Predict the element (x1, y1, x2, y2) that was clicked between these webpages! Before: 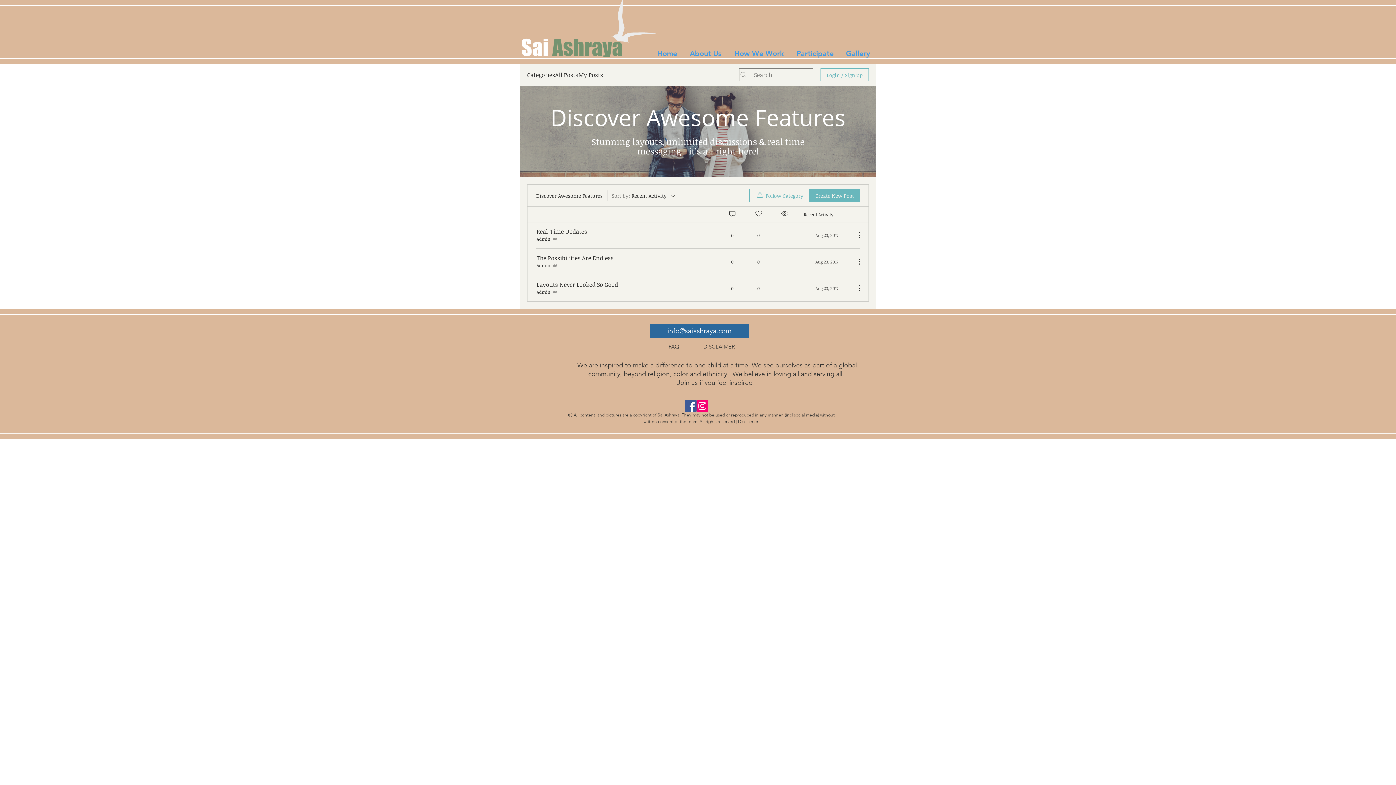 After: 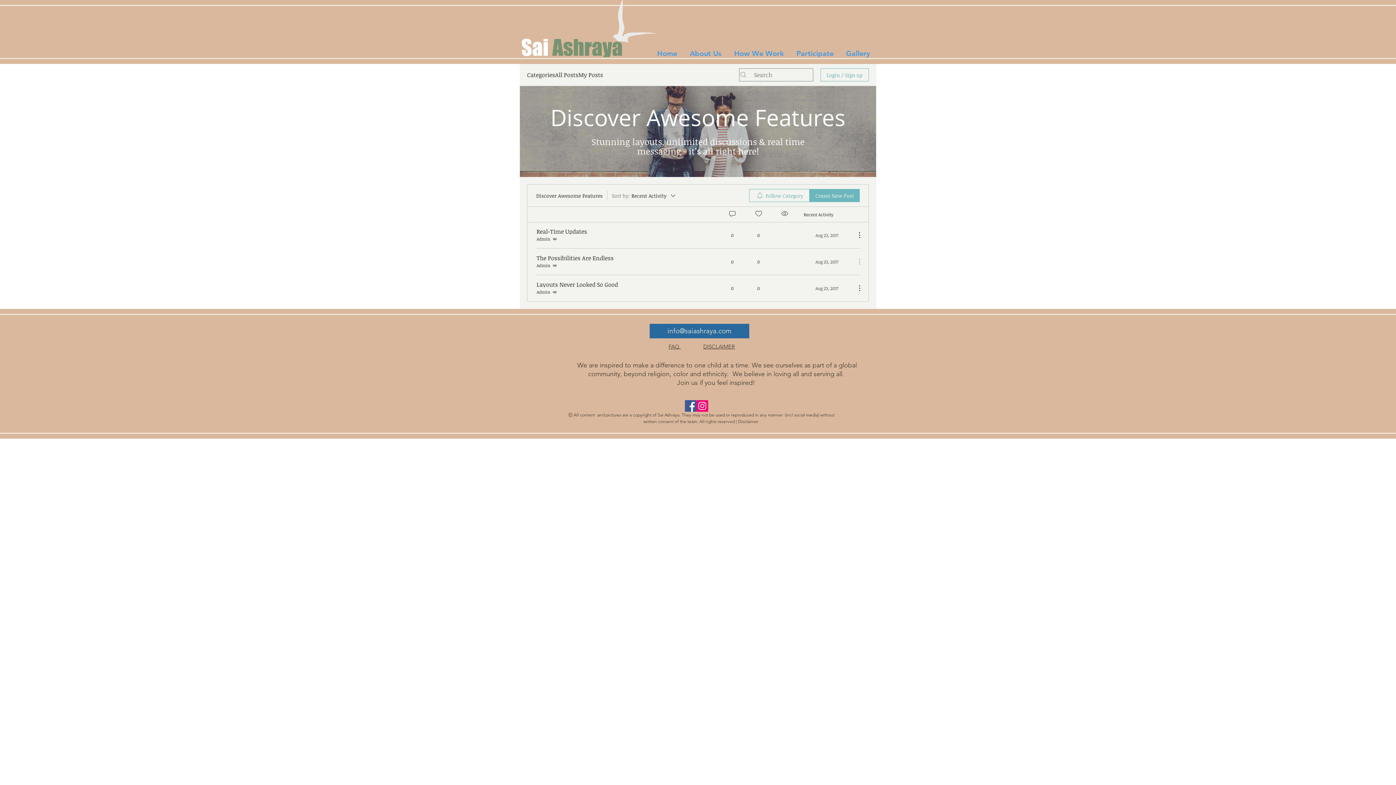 Action: label: More Actions bbox: (851, 257, 860, 266)